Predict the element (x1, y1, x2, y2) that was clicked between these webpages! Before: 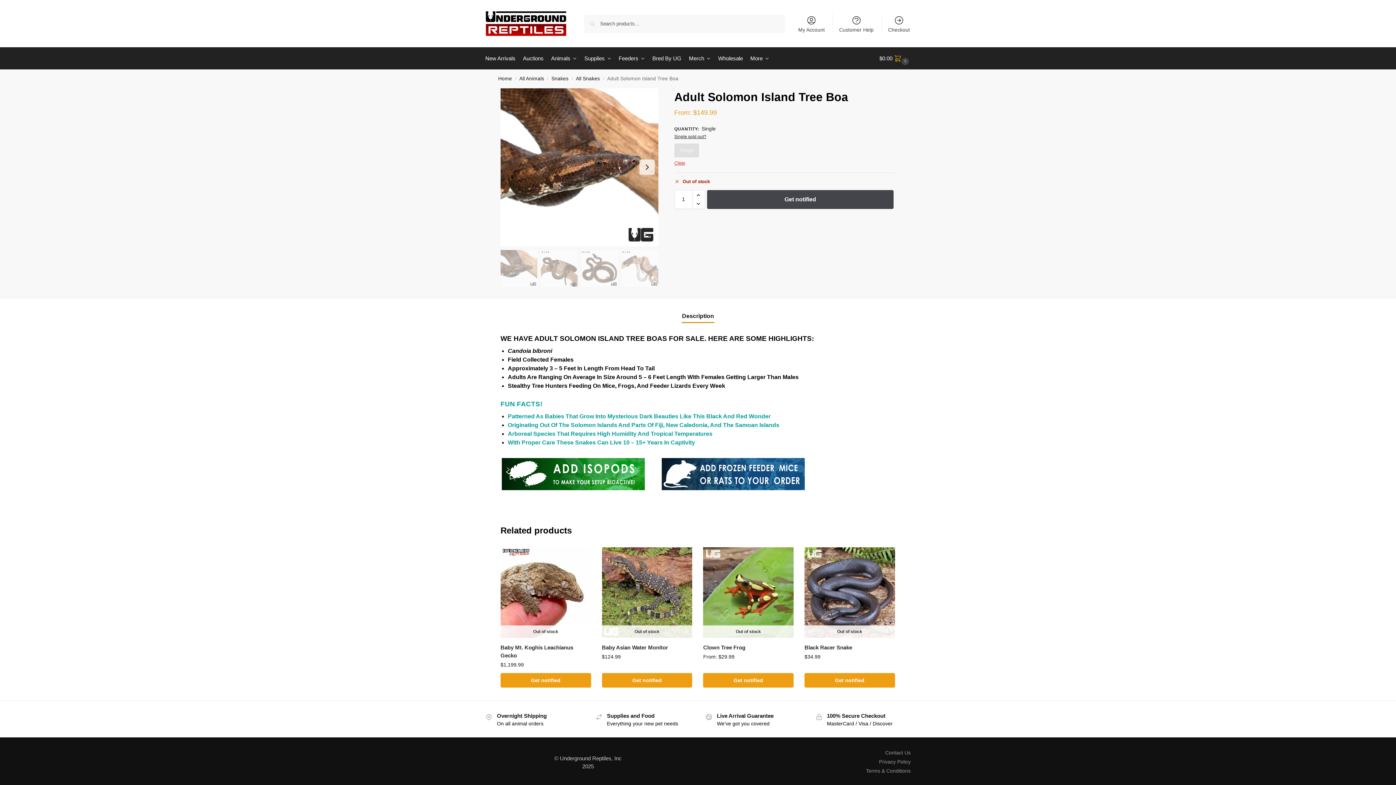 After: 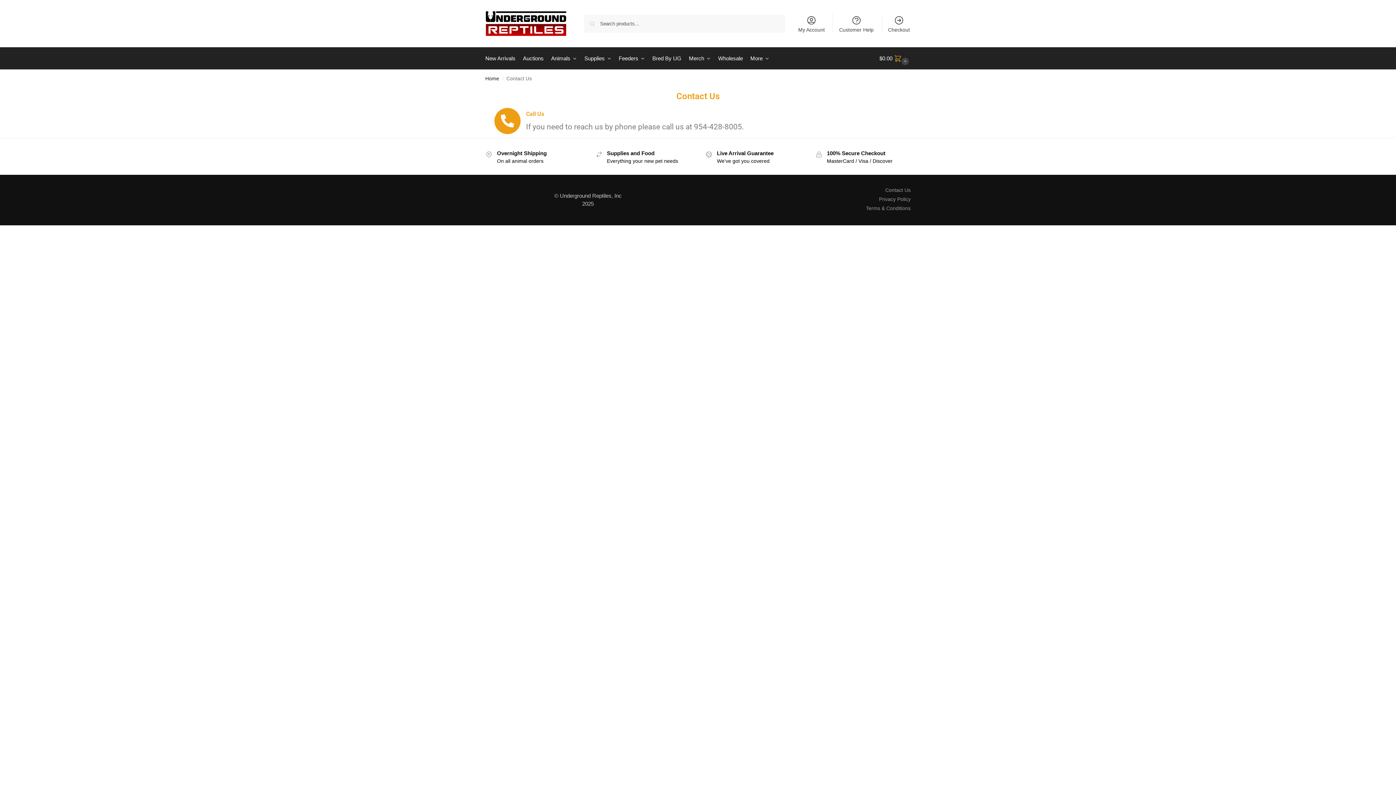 Action: label: Contact Us bbox: (885, 750, 910, 755)